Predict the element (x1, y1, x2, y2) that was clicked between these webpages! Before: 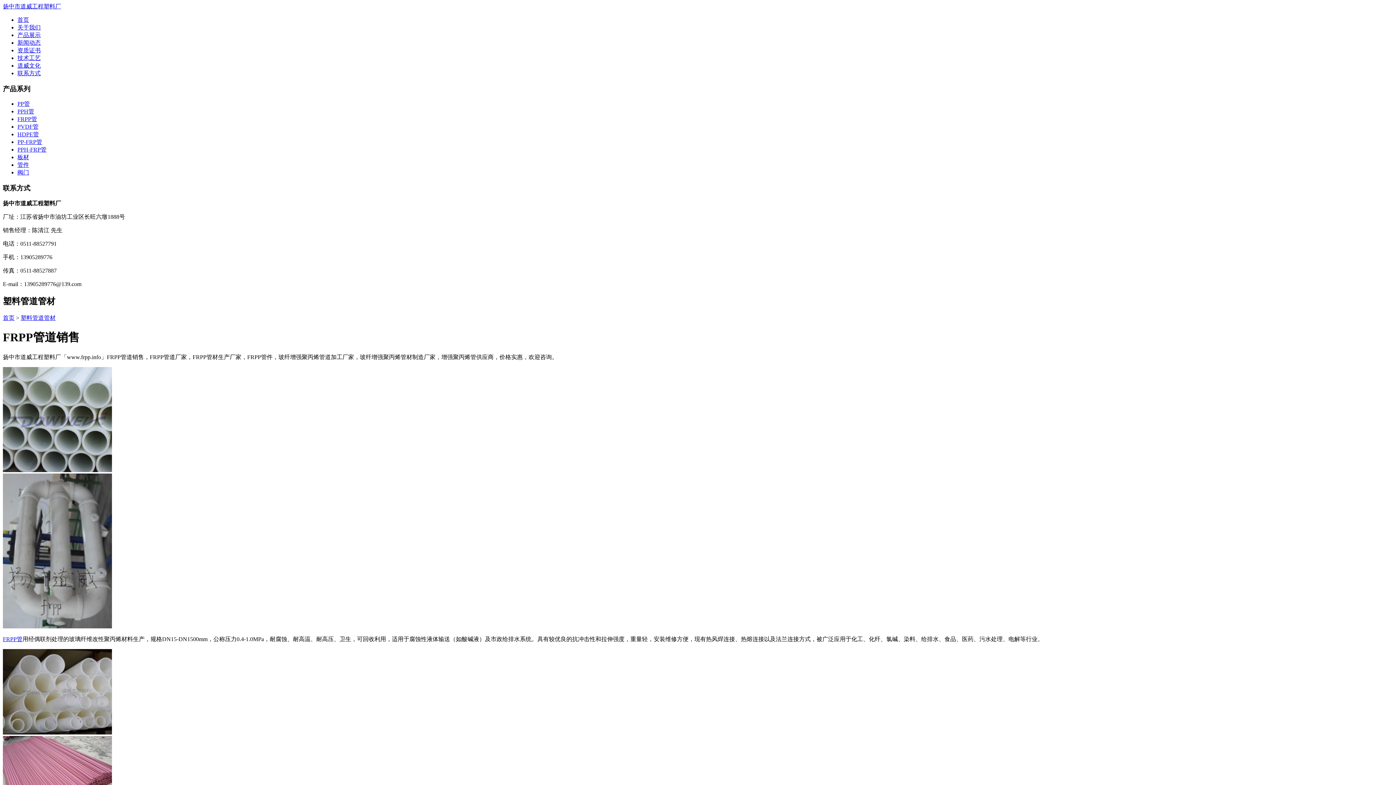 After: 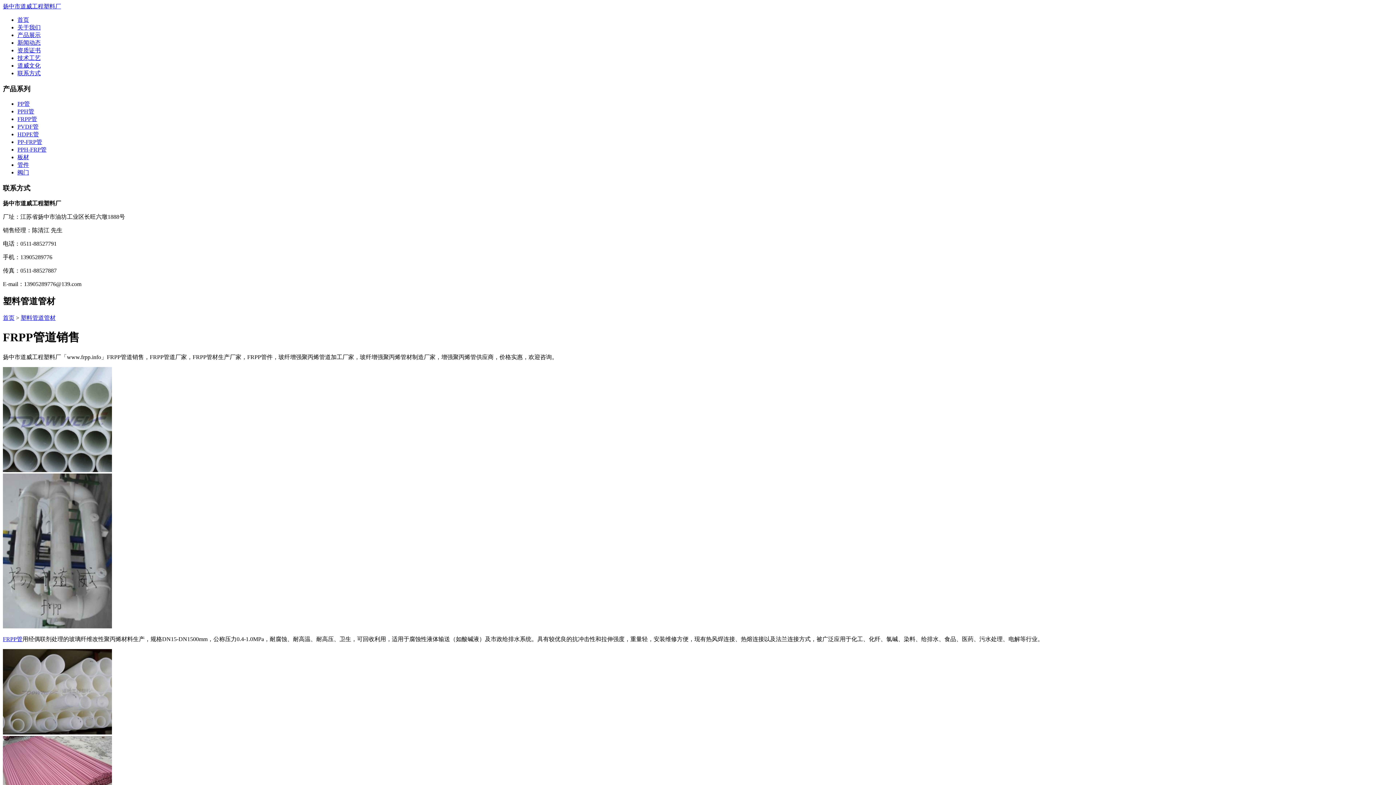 Action: label: 技术工艺 bbox: (17, 54, 40, 61)